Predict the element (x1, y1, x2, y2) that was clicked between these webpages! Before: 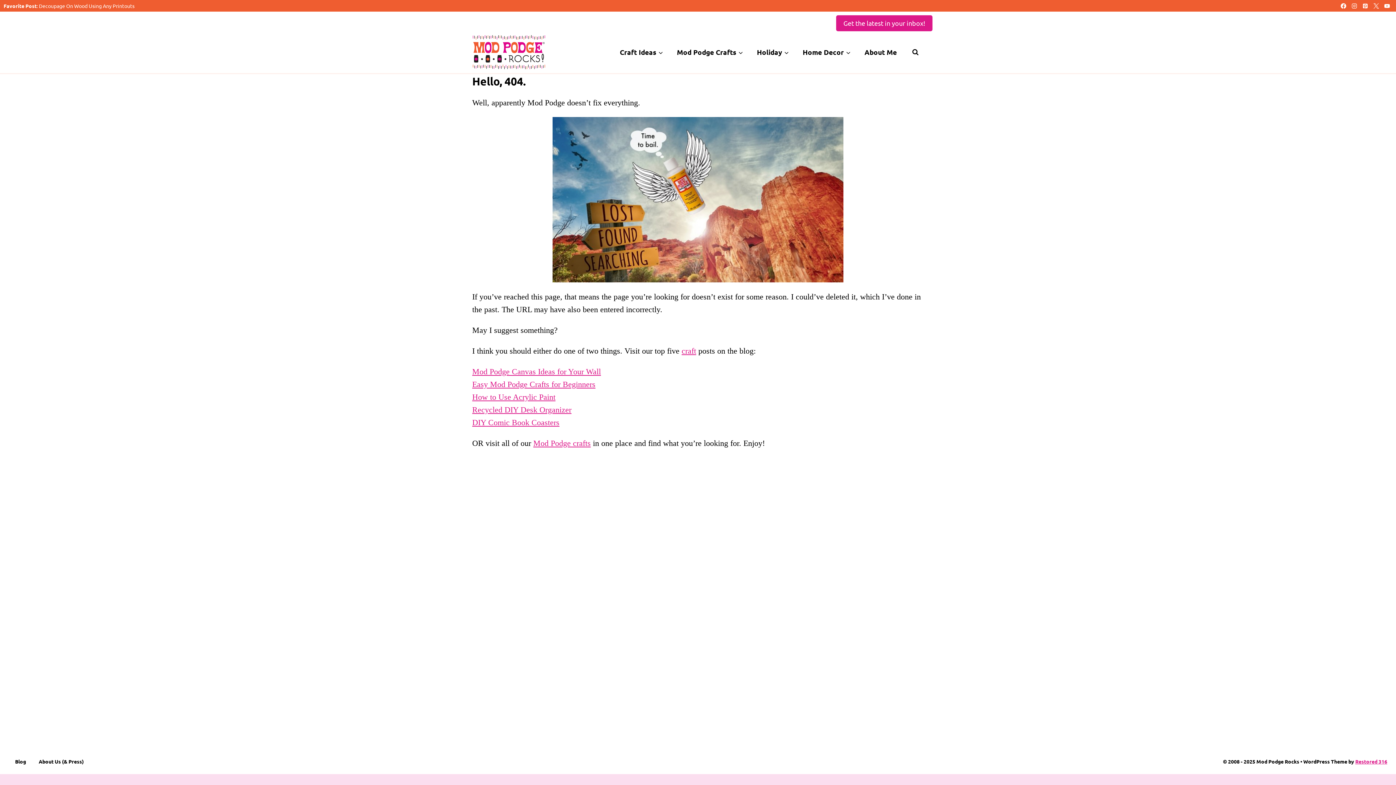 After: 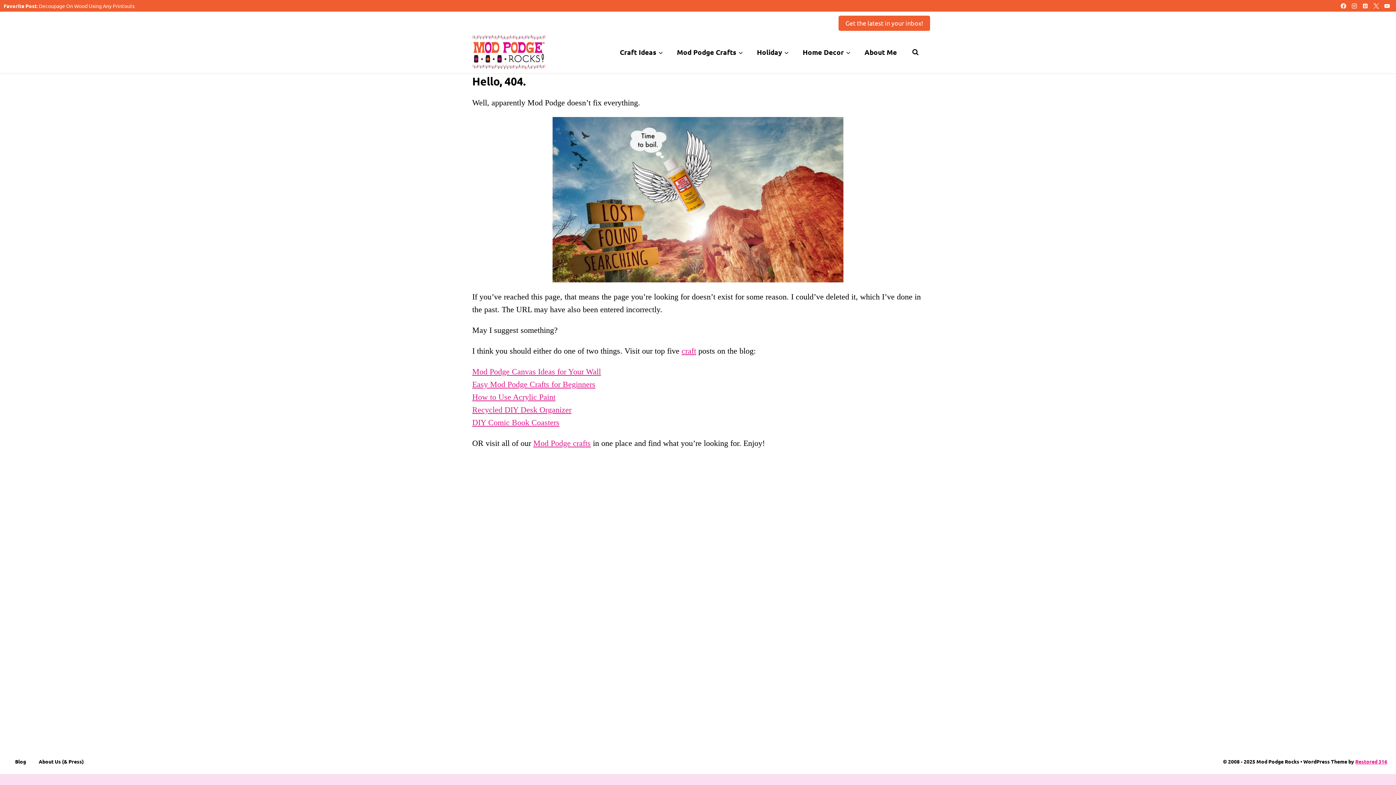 Action: bbox: (836, 15, 932, 31) label: Get the latest in your inbox!